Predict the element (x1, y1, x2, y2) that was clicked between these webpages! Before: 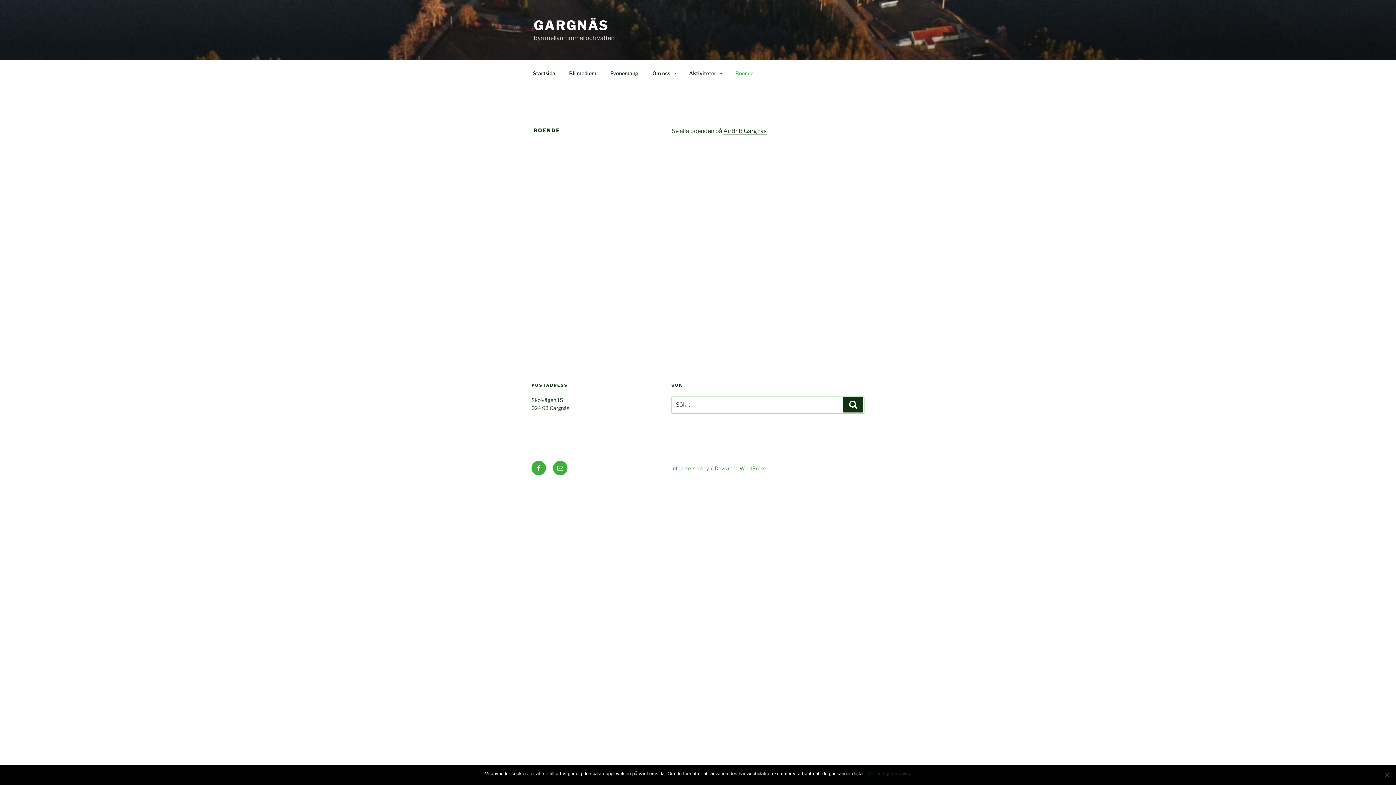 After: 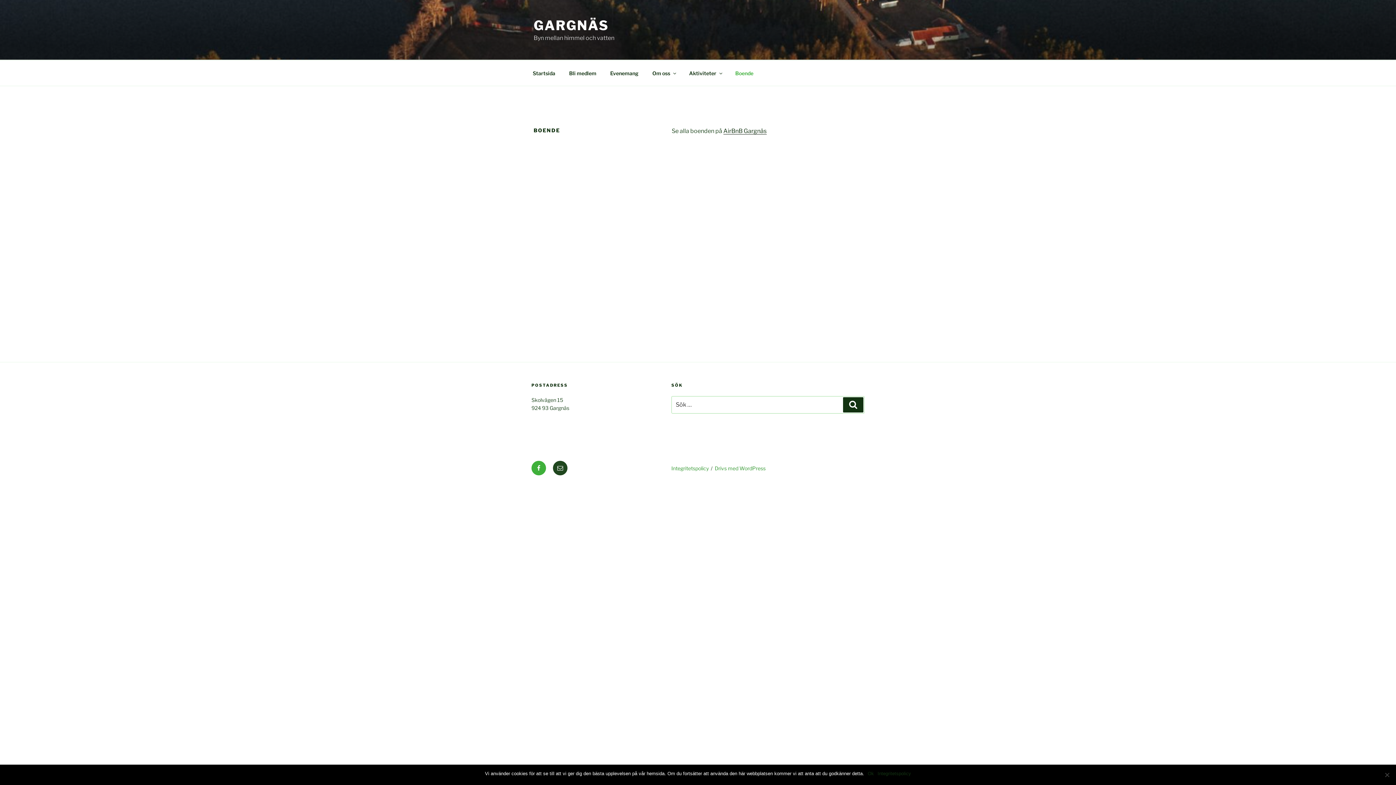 Action: bbox: (553, 461, 567, 475) label: E-post